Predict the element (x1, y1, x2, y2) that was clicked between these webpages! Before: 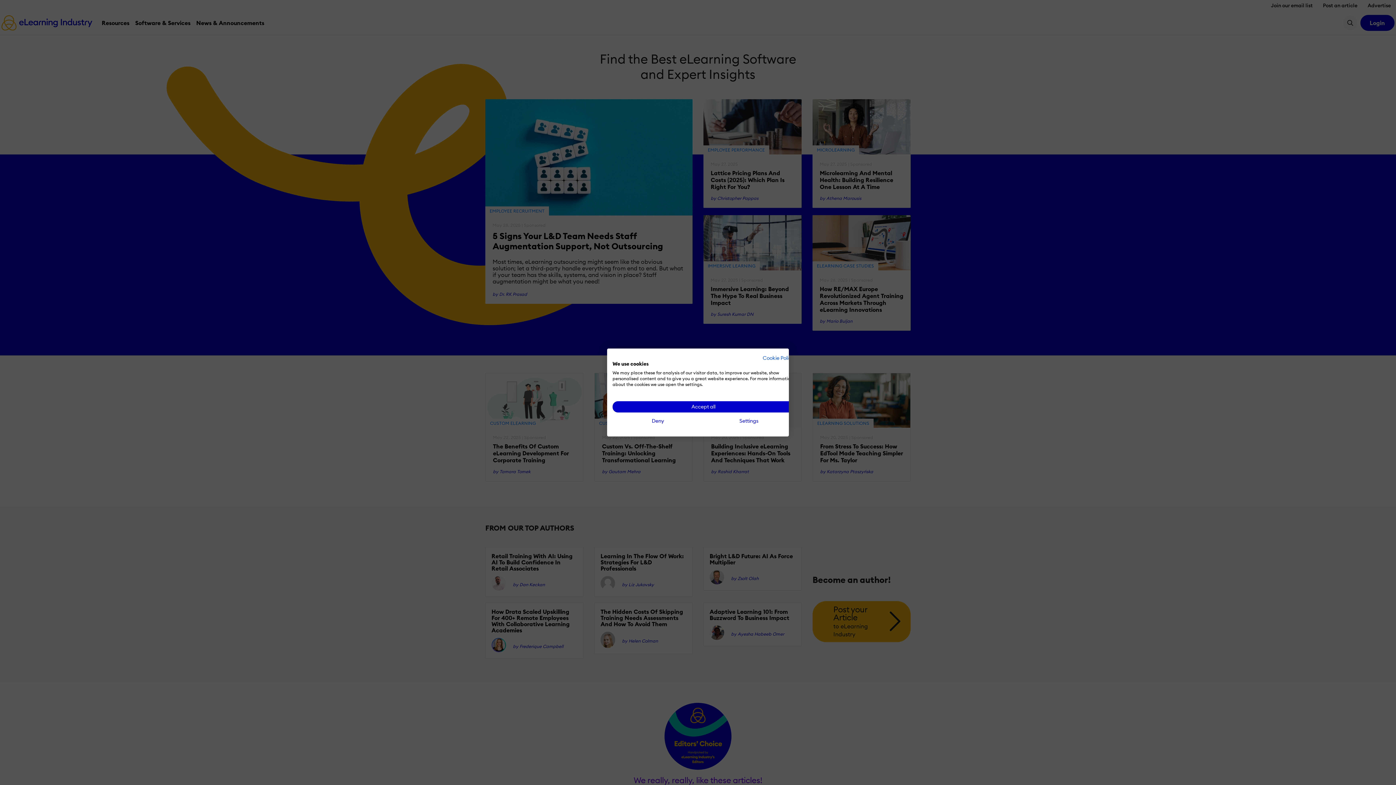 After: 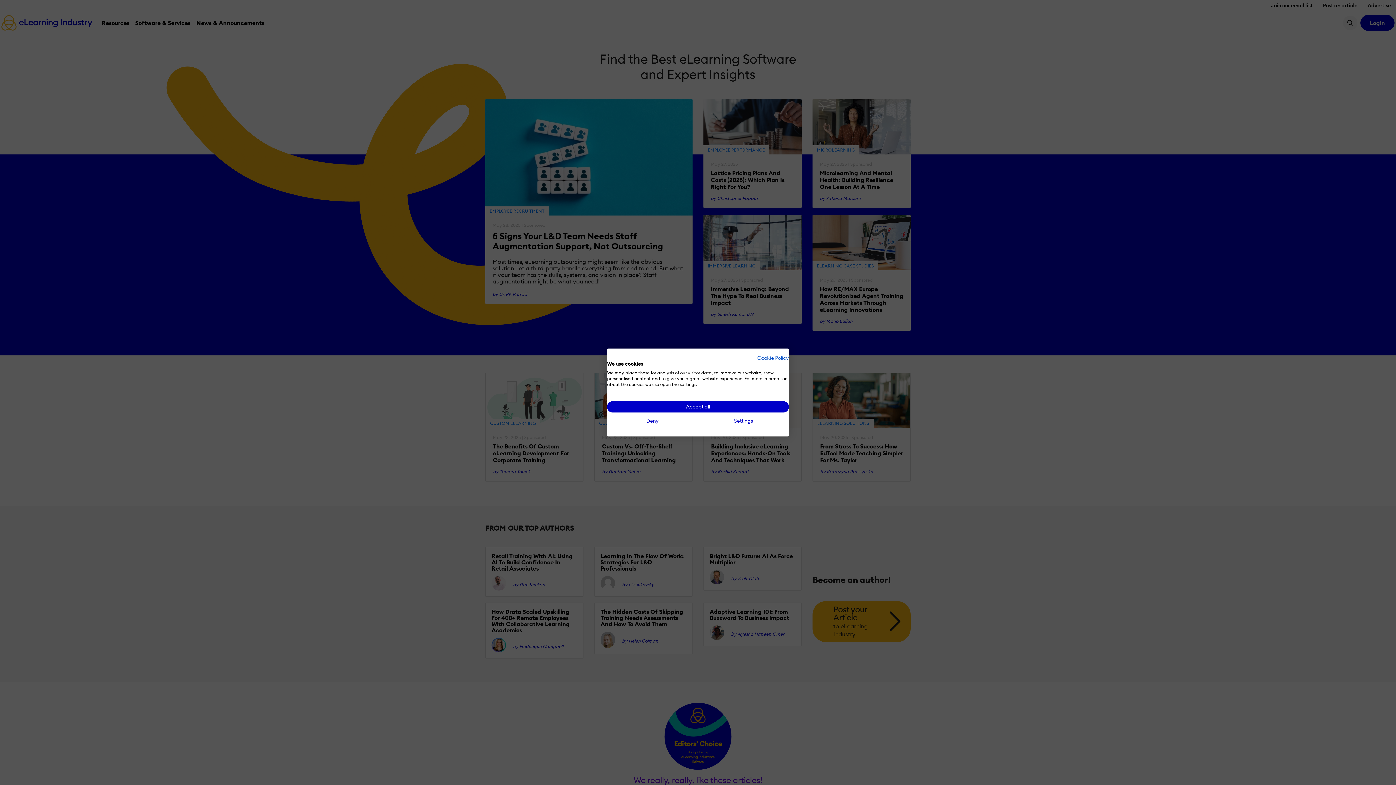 Action: label: Cookie Policy - External link. Opens in a new tab or window. bbox: (762, 354, 794, 361)